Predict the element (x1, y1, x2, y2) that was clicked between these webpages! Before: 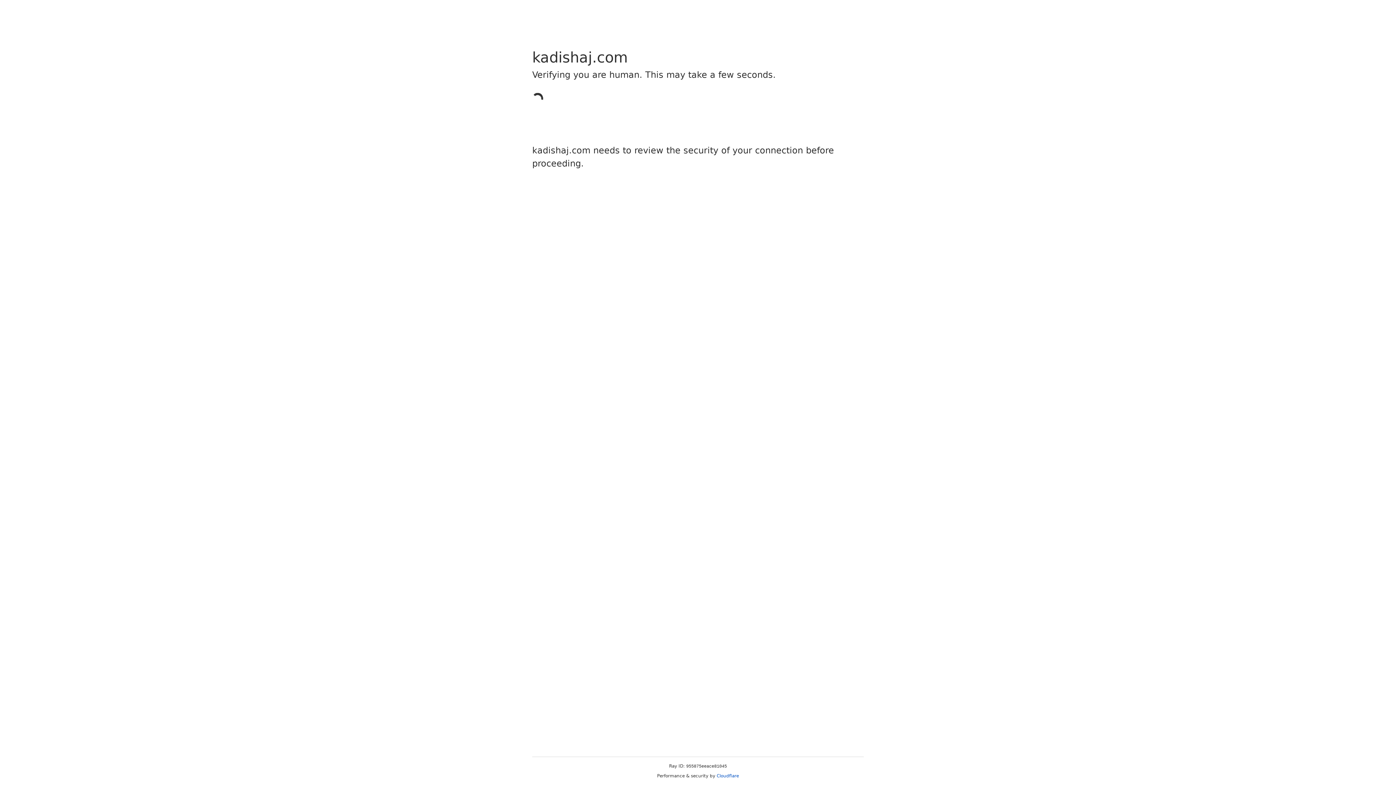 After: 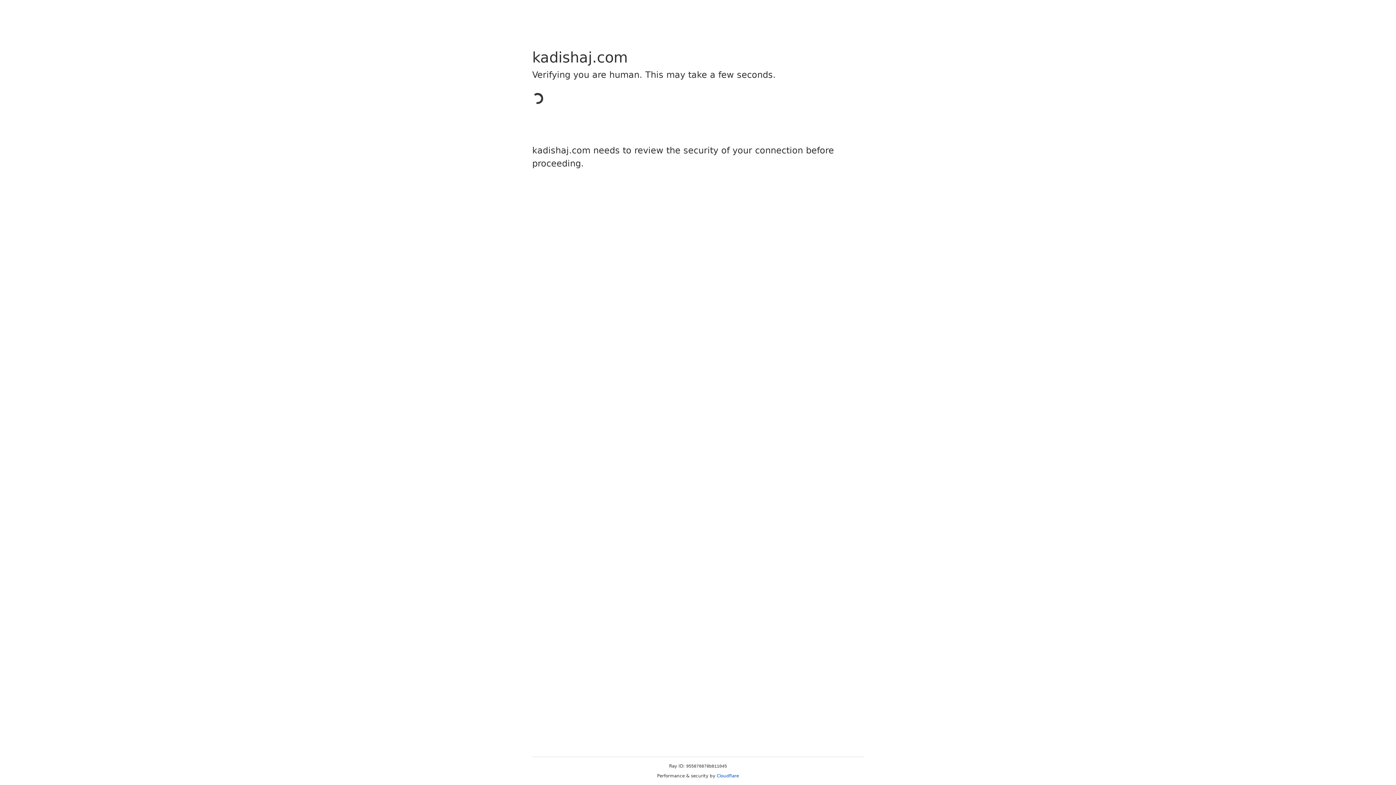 Action: label: Cloudflare bbox: (716, 773, 739, 778)